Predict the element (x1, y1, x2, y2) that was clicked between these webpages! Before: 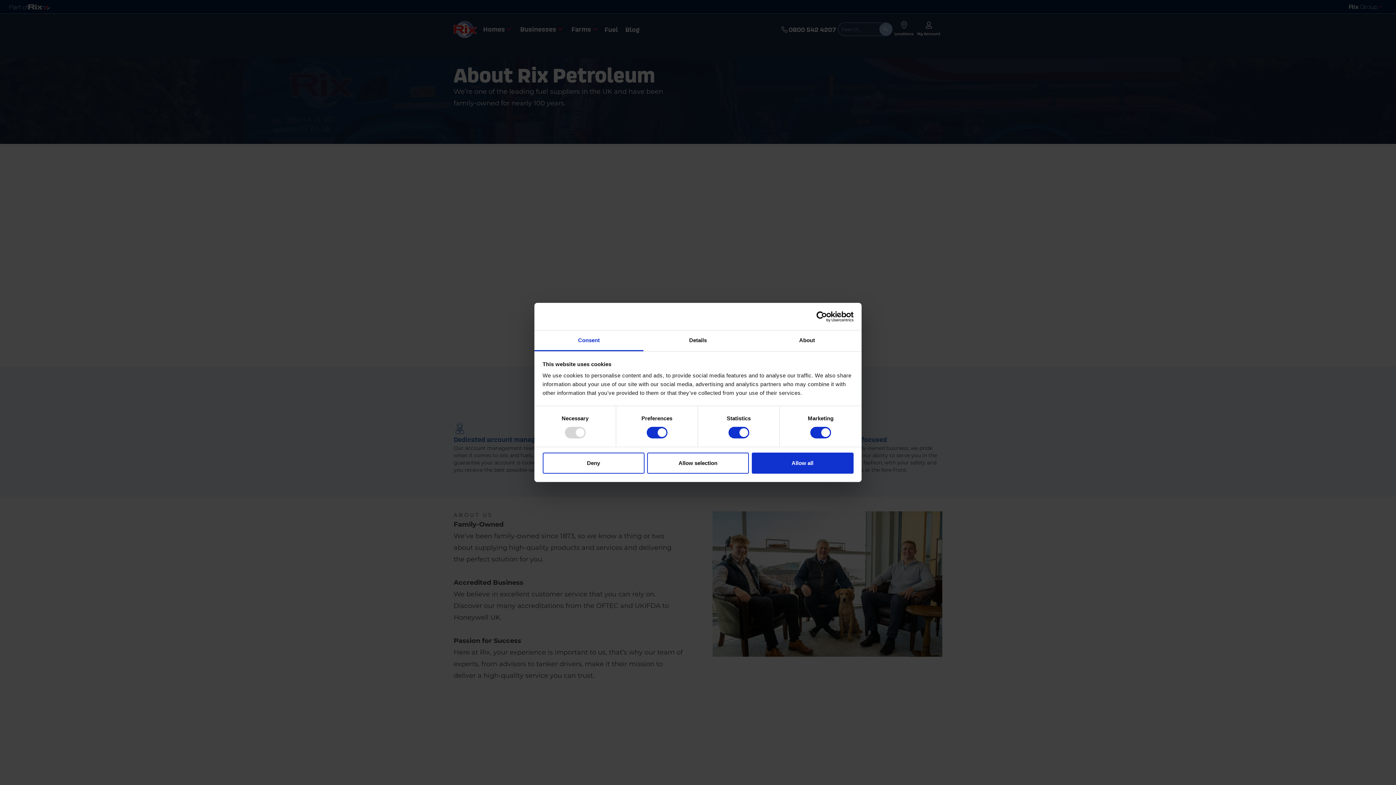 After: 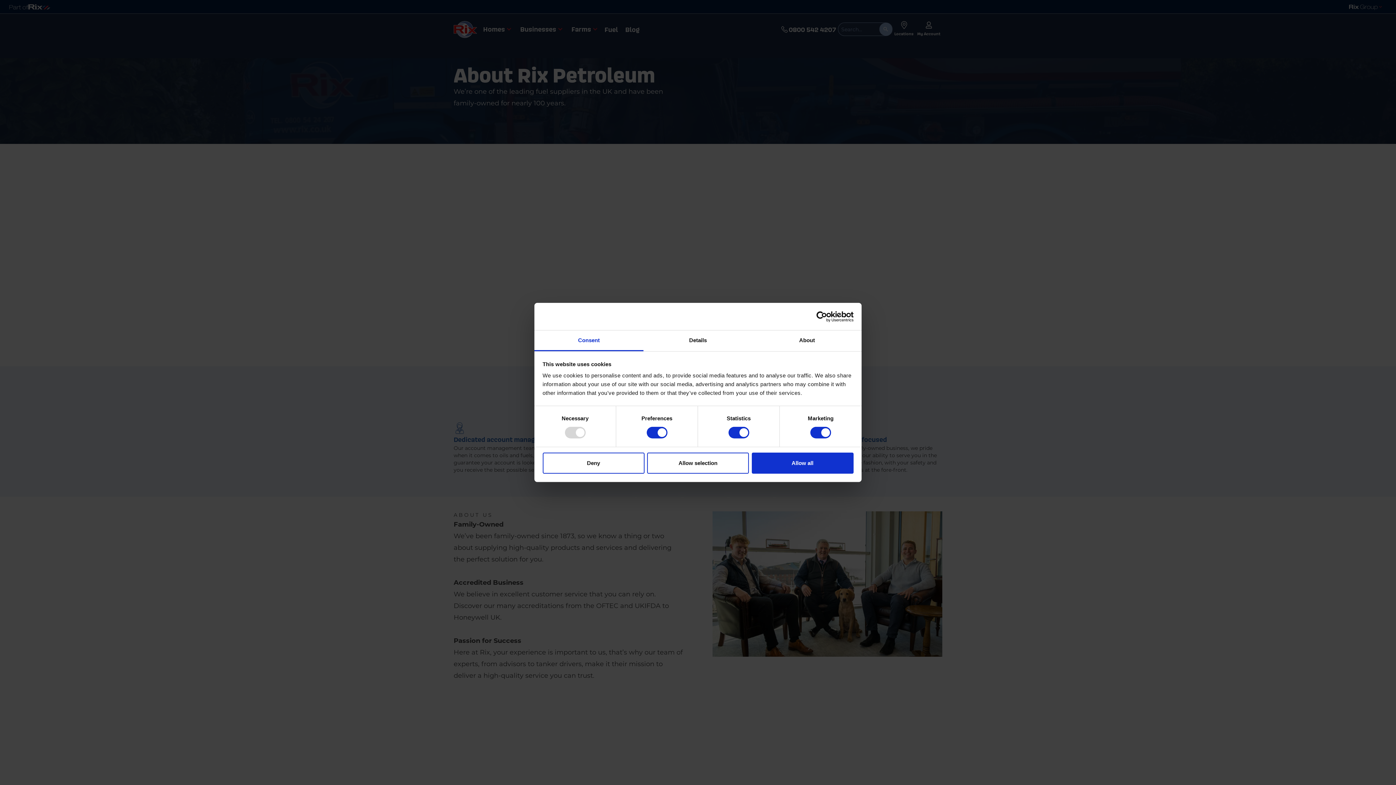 Action: label: Consent bbox: (534, 330, 643, 351)